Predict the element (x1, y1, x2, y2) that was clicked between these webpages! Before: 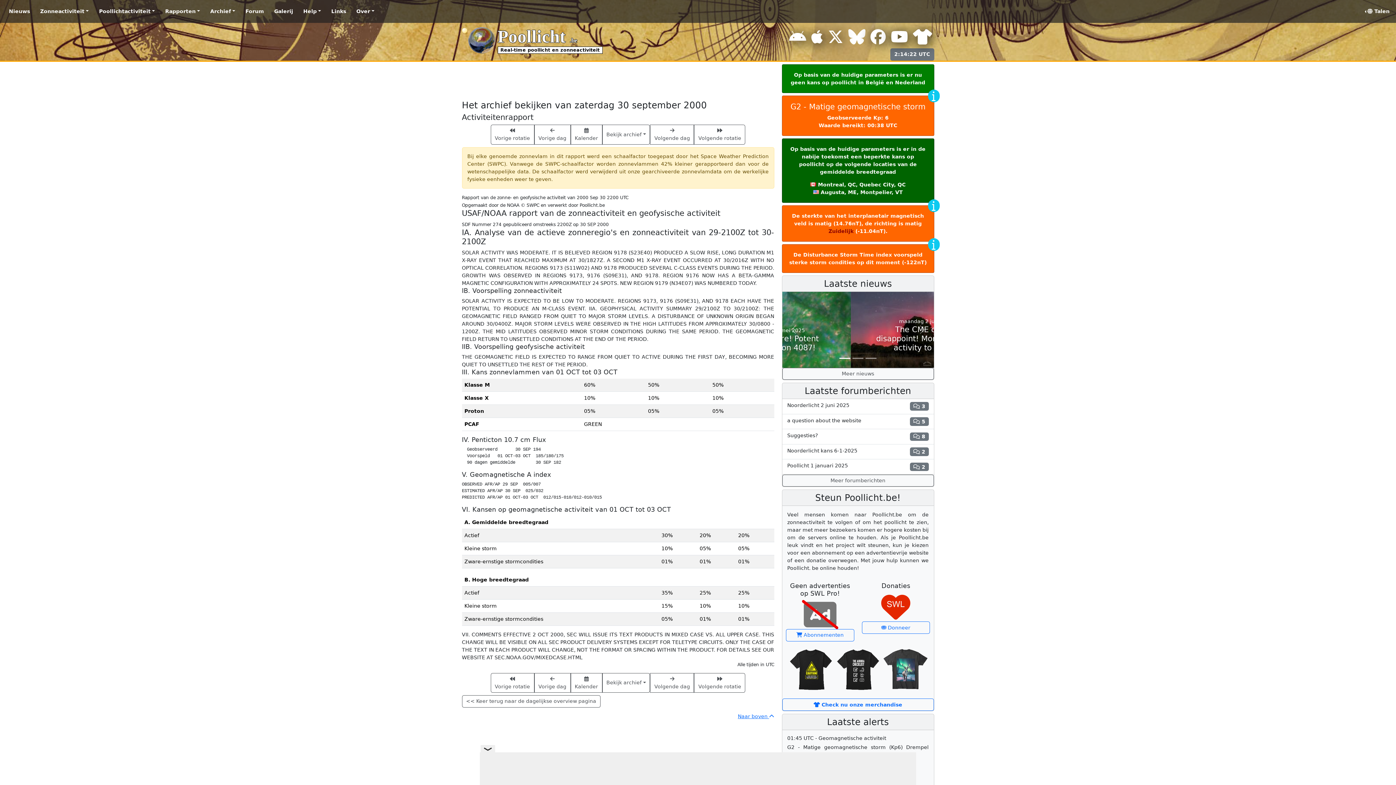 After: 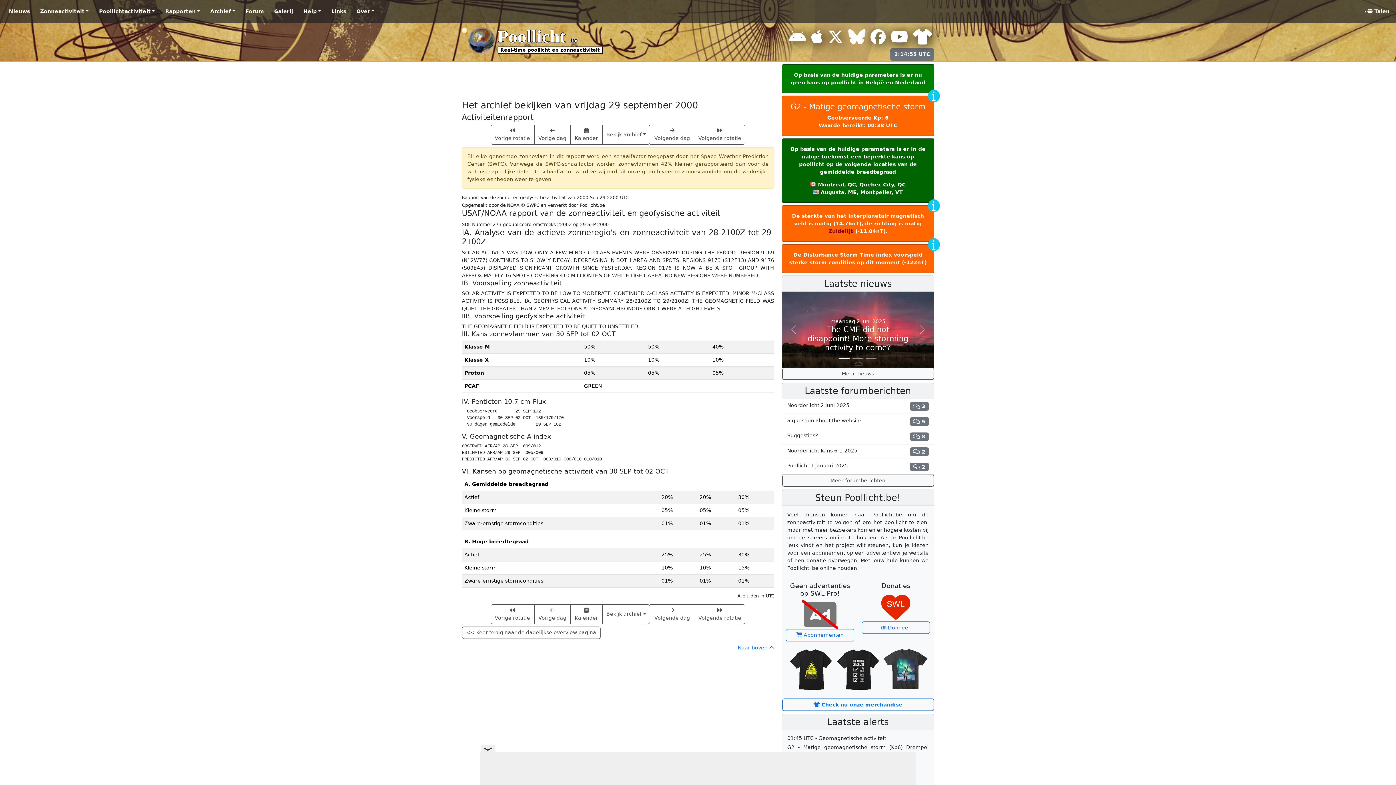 Action: bbox: (534, 124, 570, 144) label: Vorige dag